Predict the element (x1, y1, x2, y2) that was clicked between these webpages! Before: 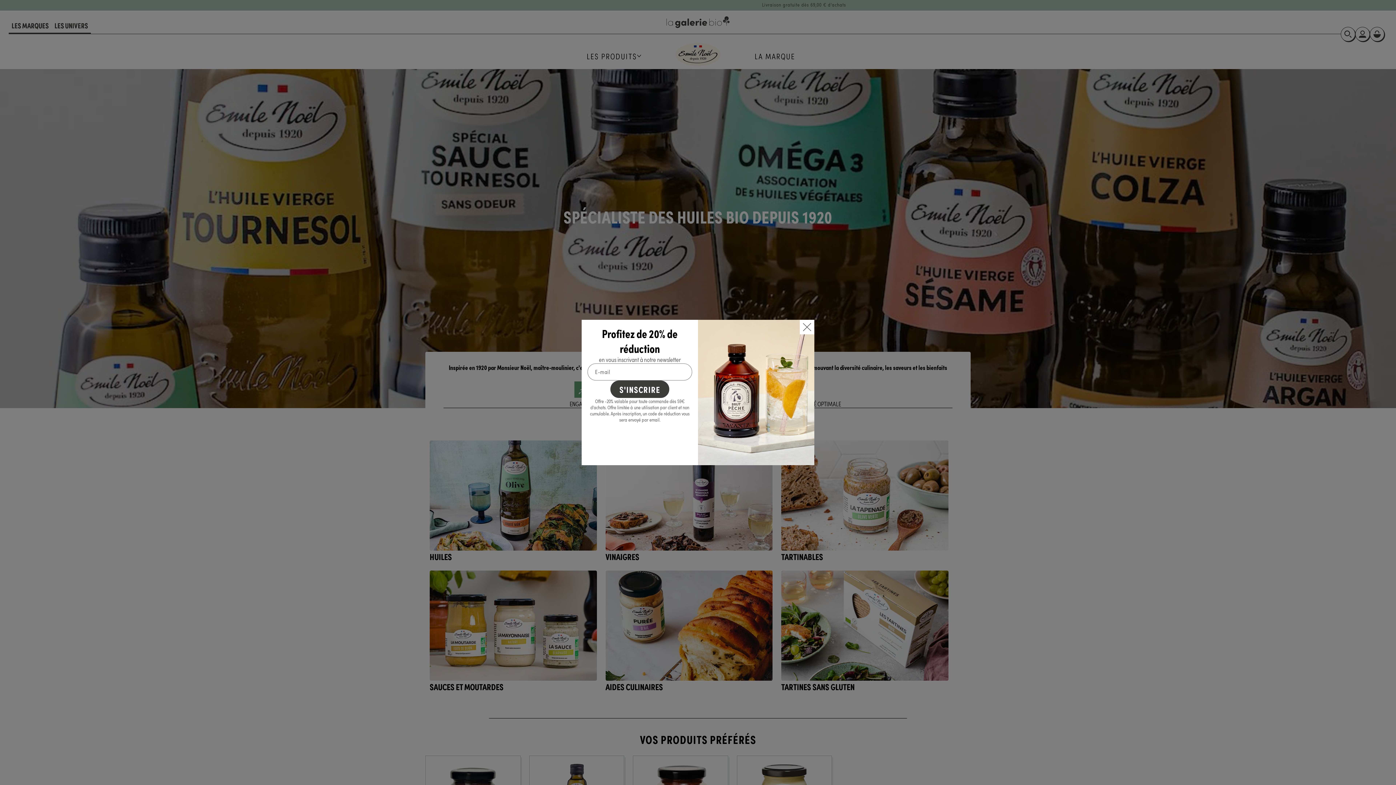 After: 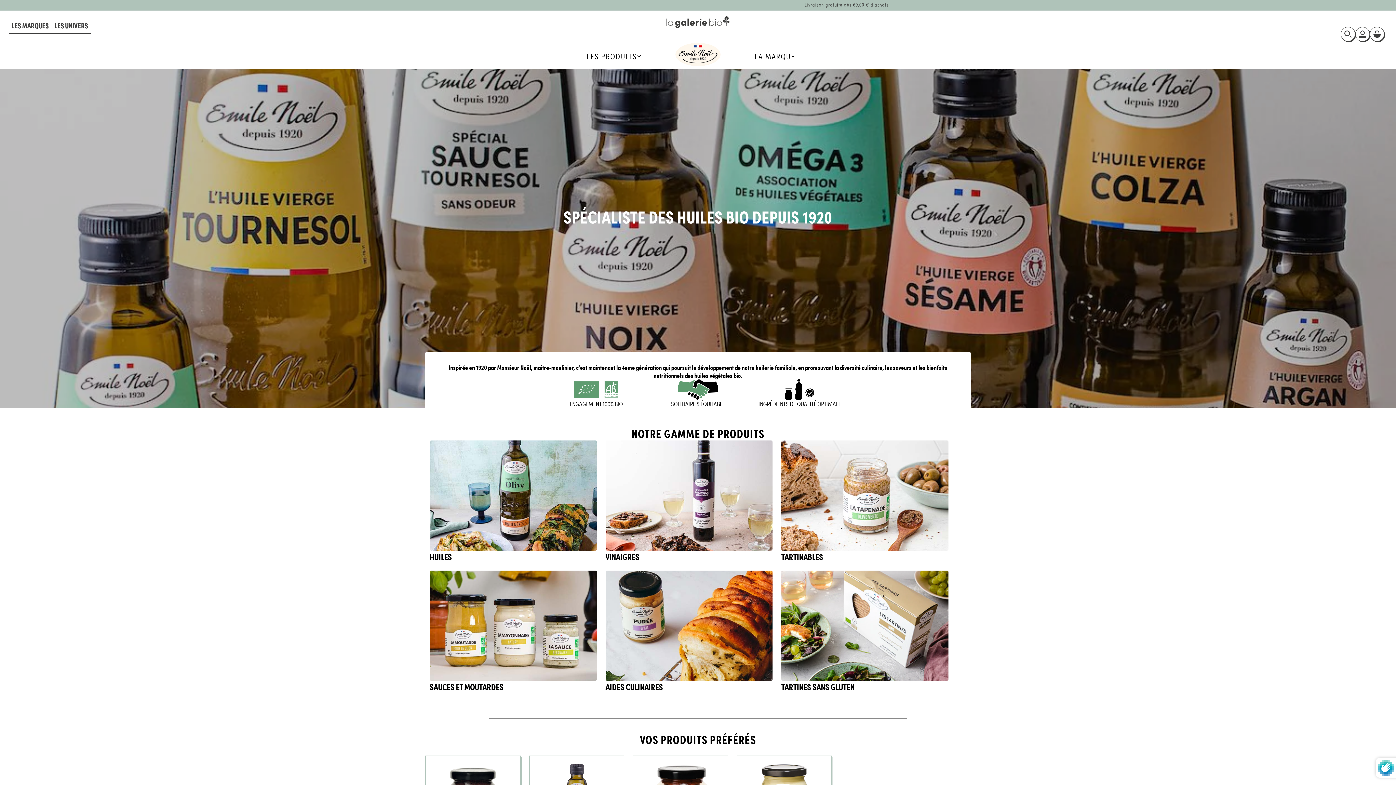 Action: bbox: (610, 380, 669, 398) label: S'inscrire